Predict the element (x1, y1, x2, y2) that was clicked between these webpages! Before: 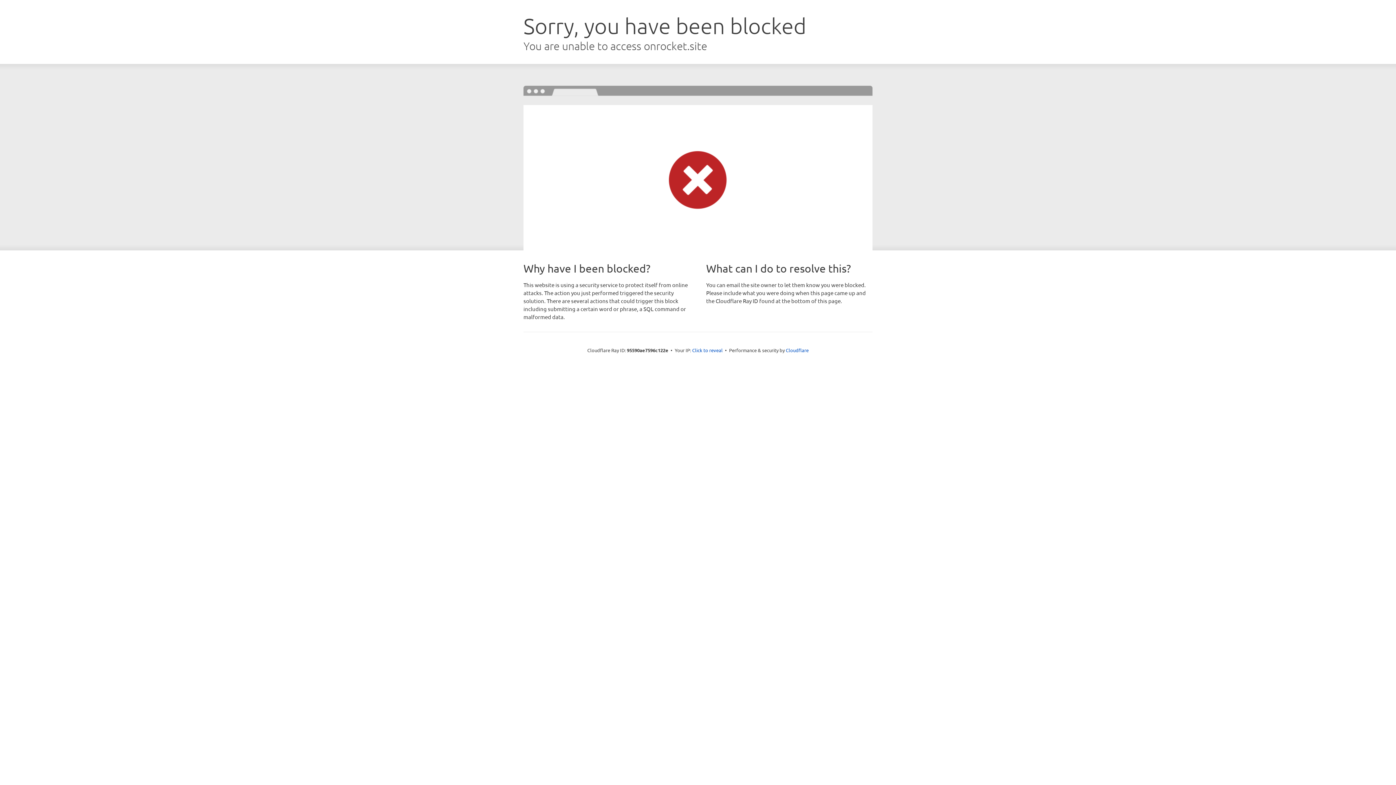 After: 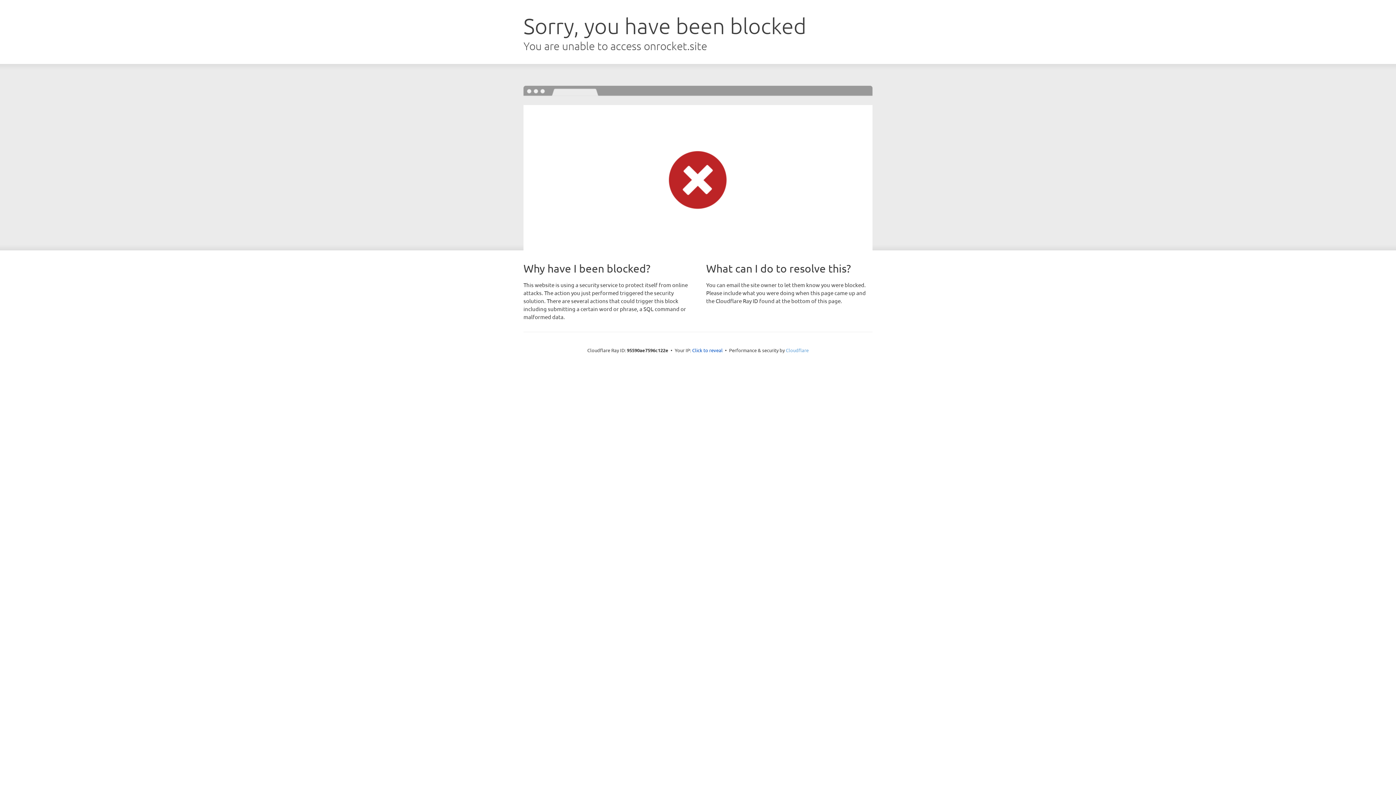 Action: label: Cloudflare bbox: (786, 347, 808, 353)